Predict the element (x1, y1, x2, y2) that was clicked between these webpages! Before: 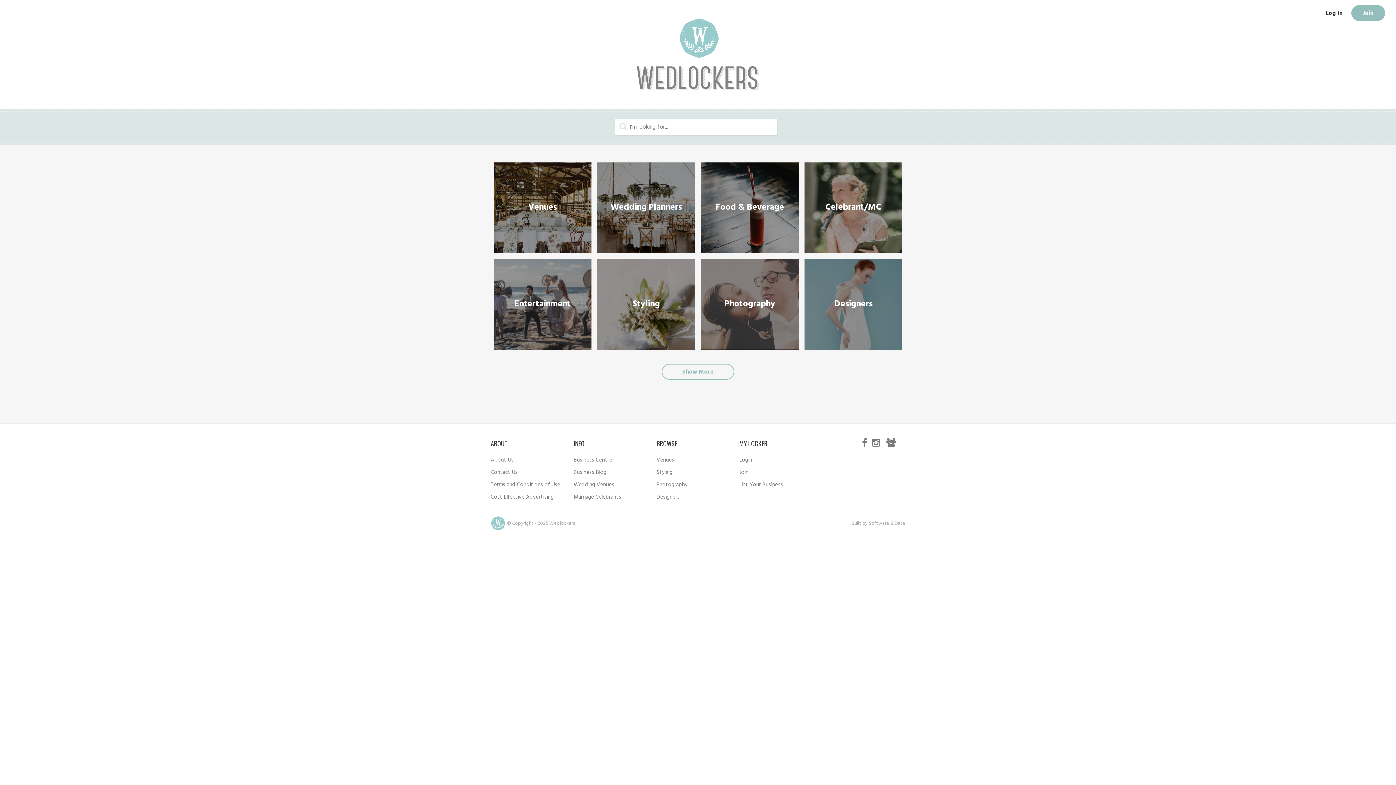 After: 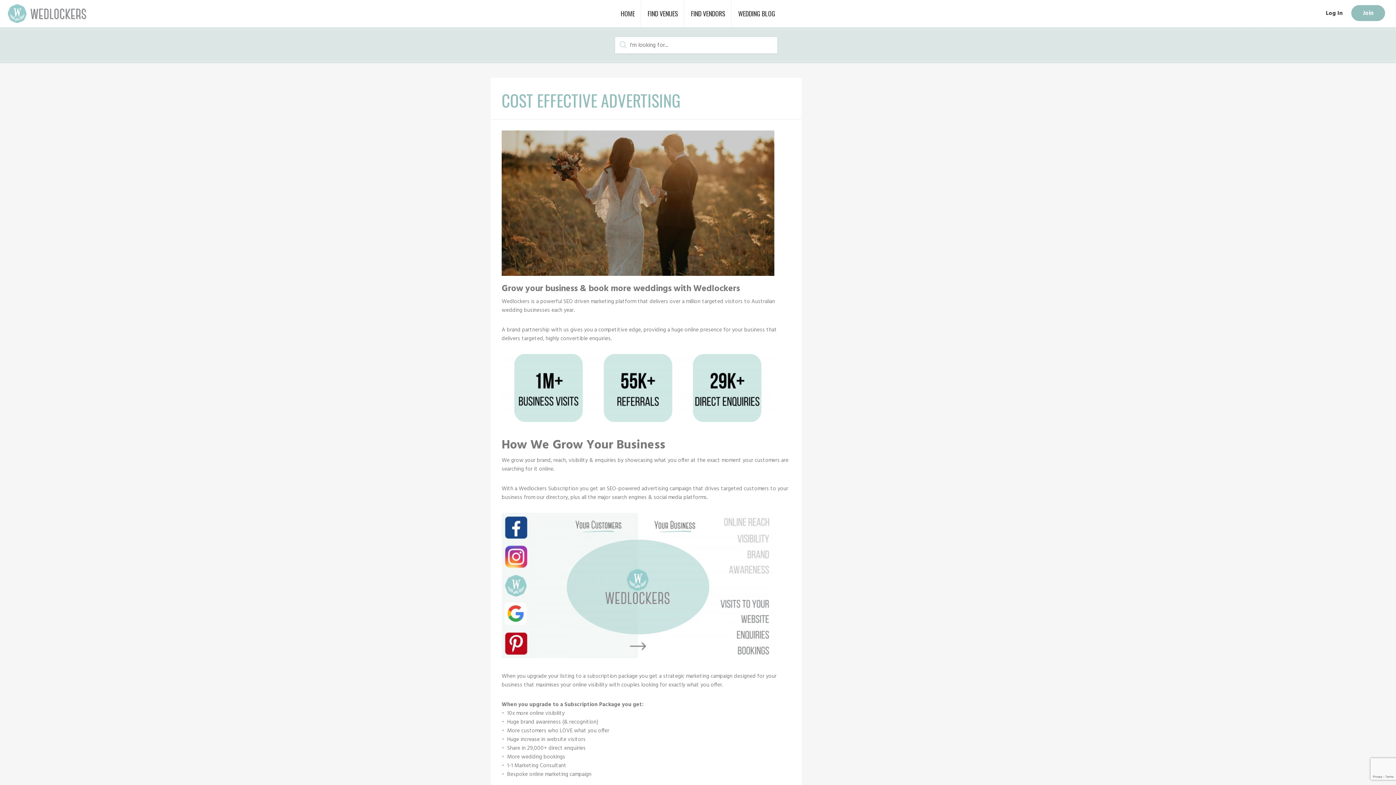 Action: label: Cost Effective Advertising bbox: (490, 493, 553, 501)